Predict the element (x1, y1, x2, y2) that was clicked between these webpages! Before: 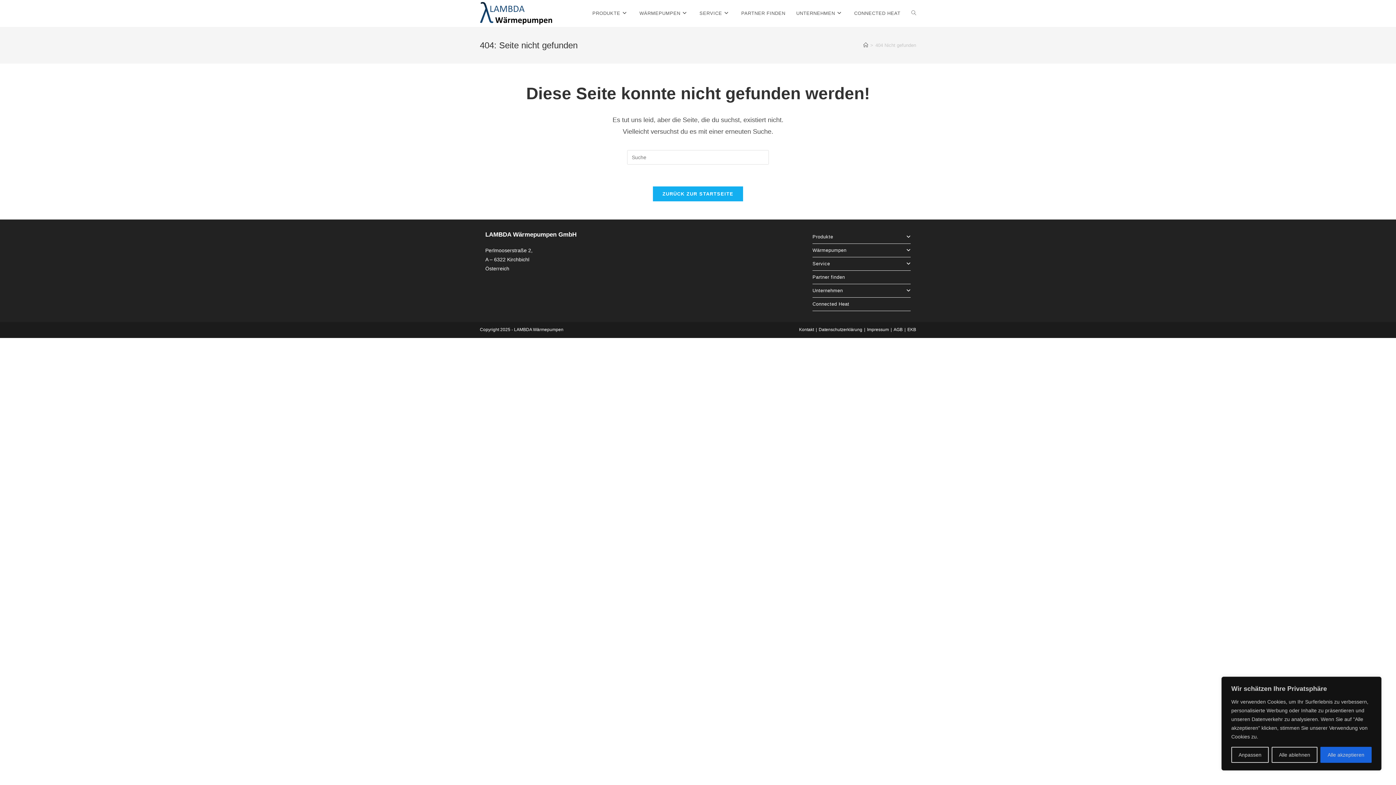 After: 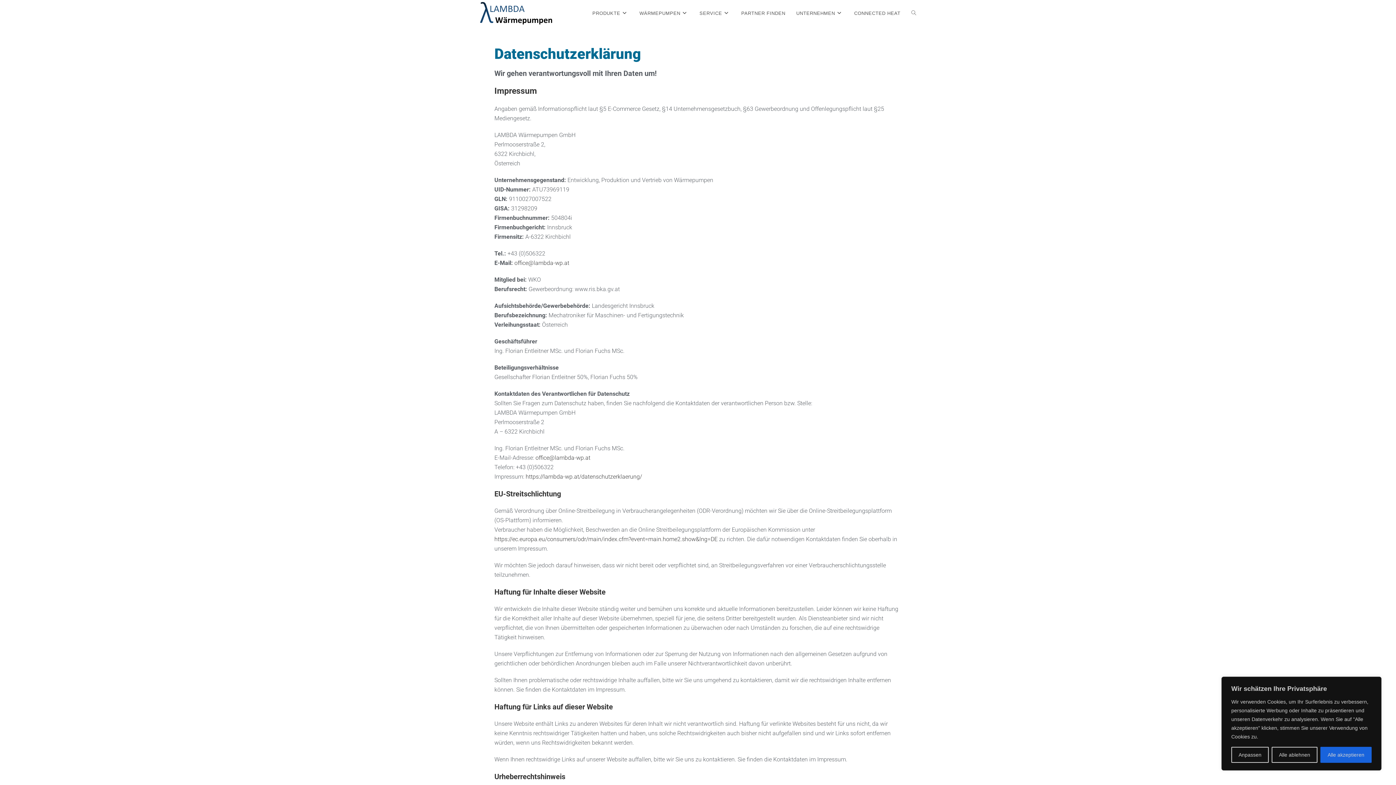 Action: label: Datenschutzerklärung bbox: (818, 327, 862, 332)